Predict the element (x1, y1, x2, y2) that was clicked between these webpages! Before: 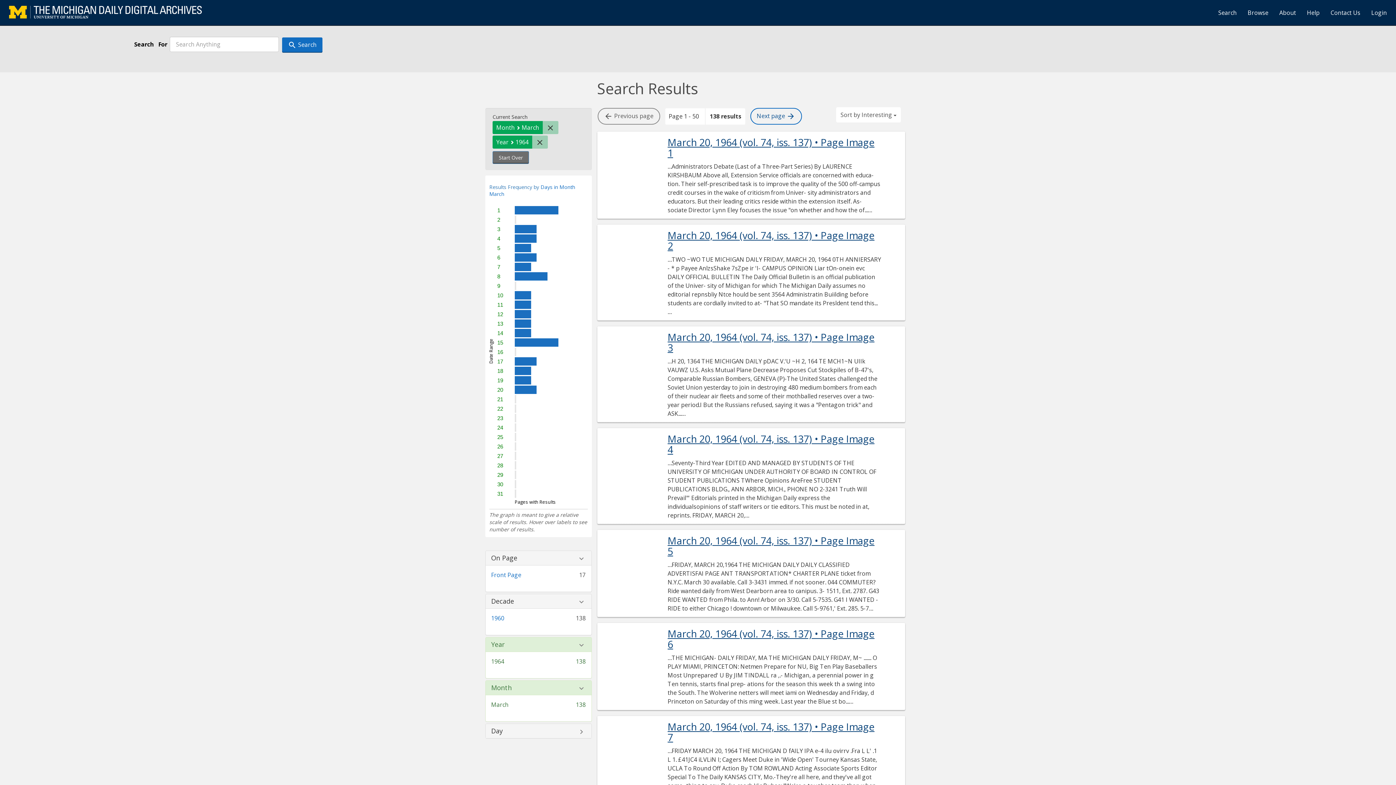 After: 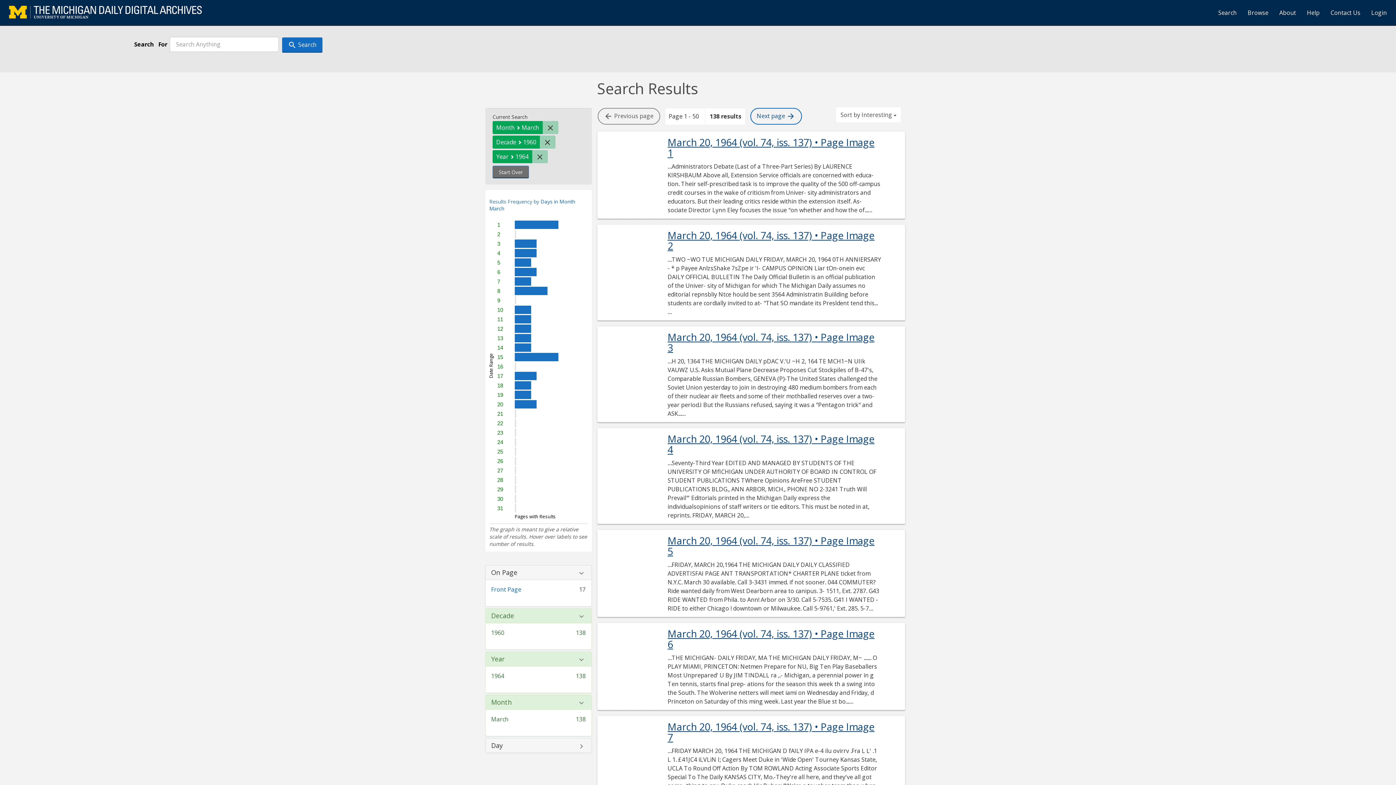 Action: label: 1960 bbox: (491, 614, 504, 622)